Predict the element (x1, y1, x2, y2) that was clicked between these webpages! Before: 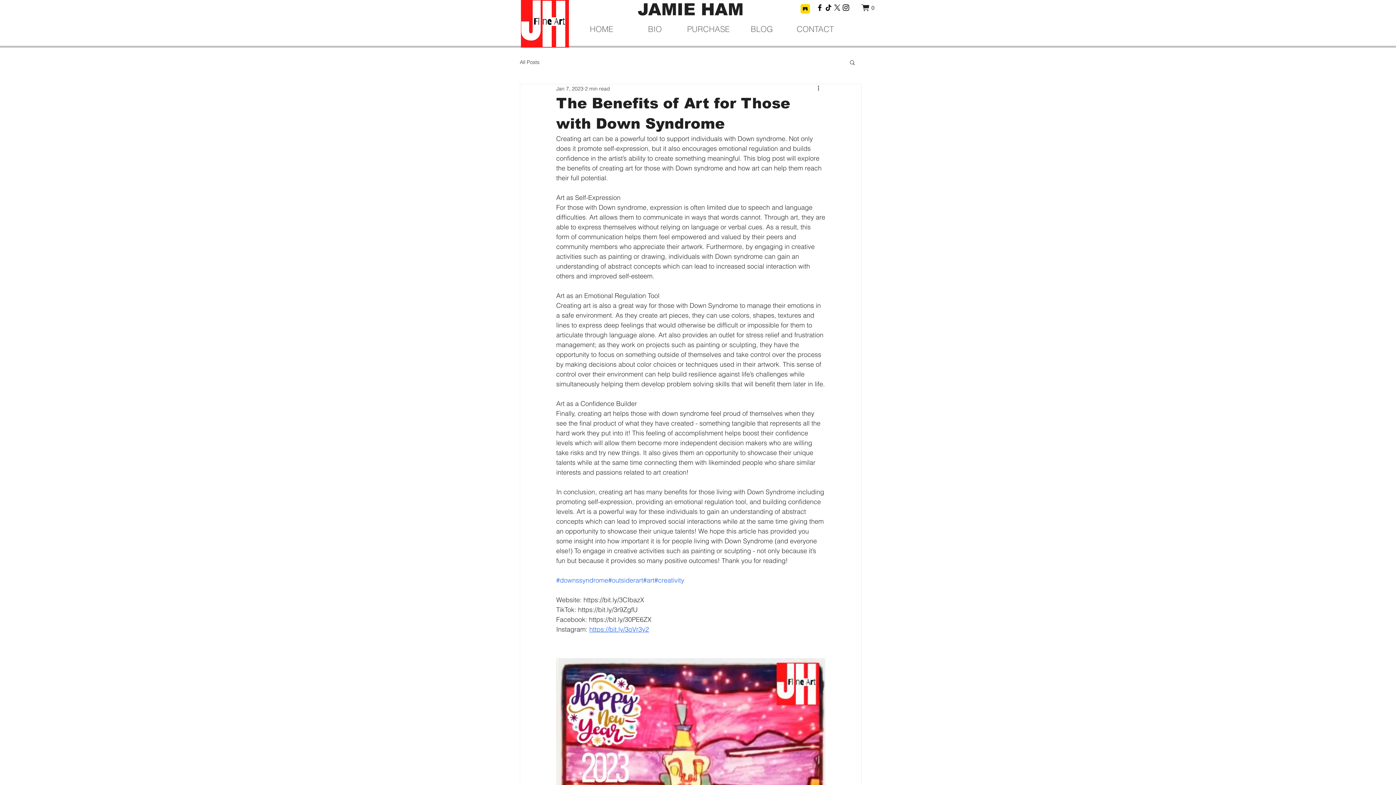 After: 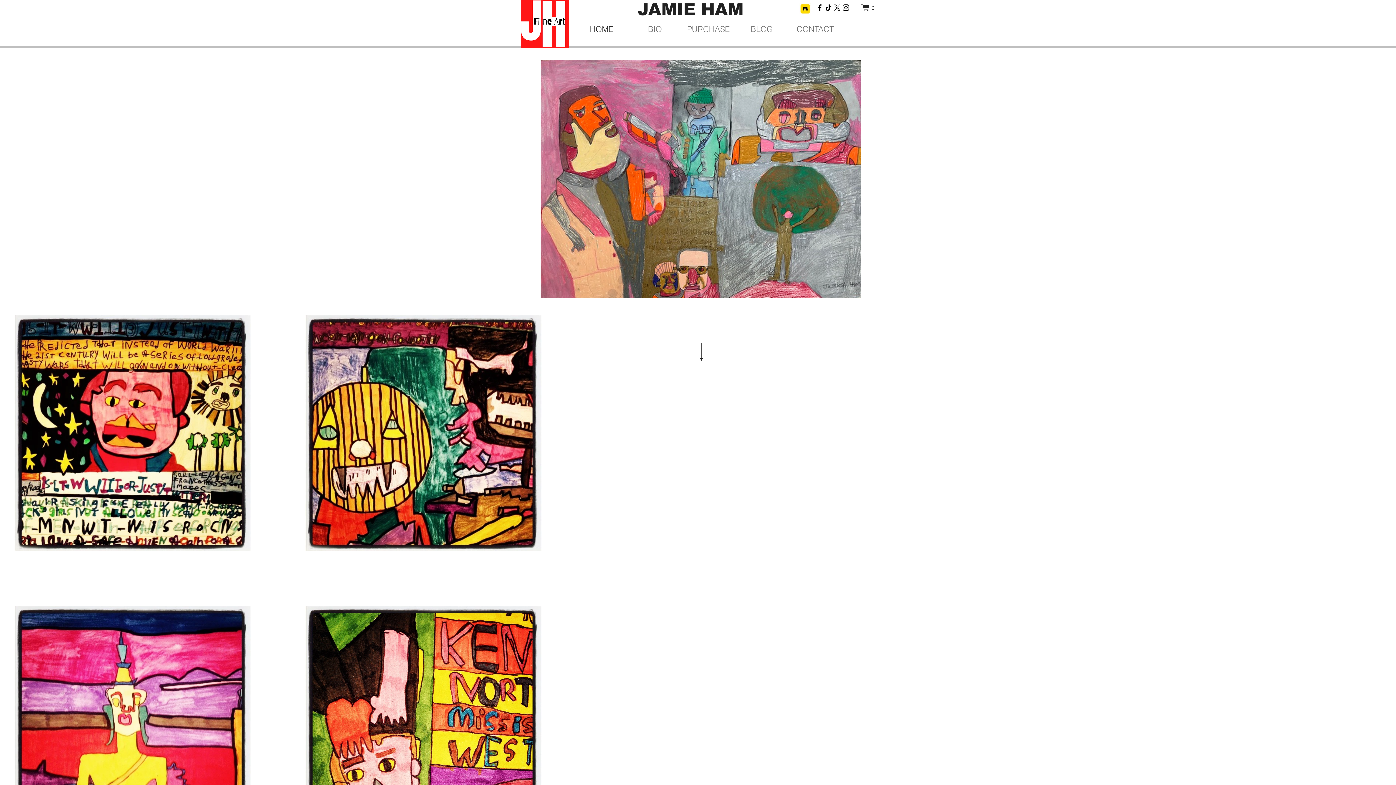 Action: bbox: (574, 23, 628, 32) label: HOME